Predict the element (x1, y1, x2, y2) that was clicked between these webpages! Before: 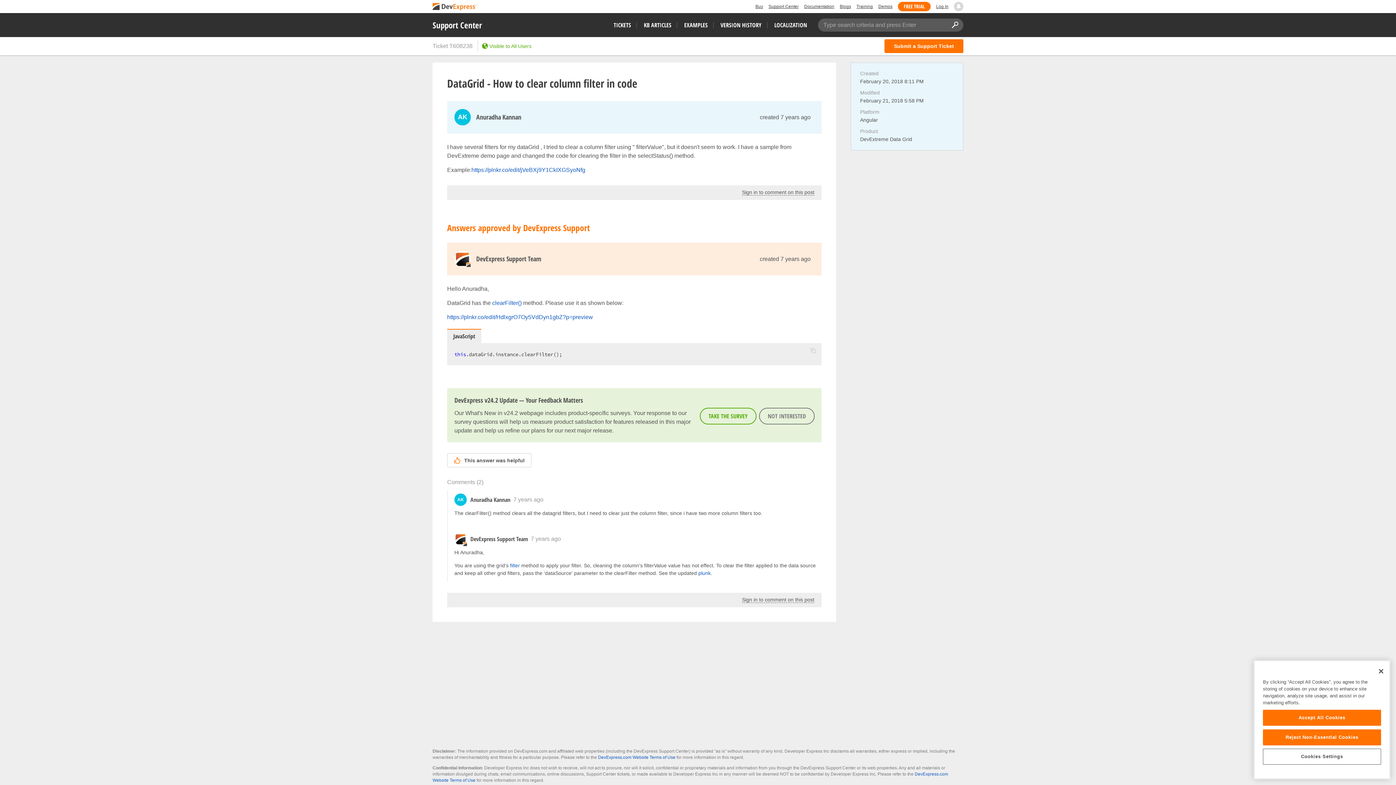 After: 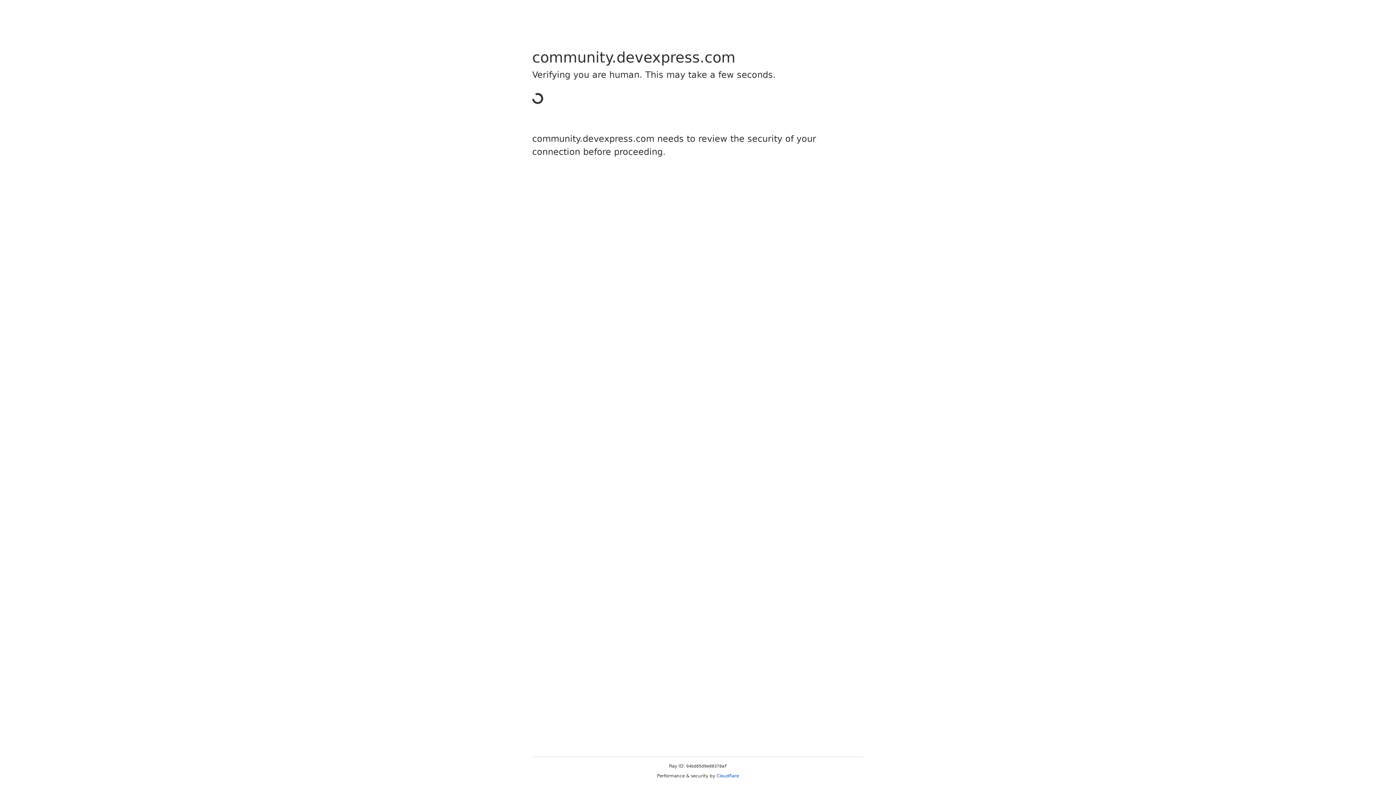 Action: bbox: (840, 1, 851, 11) label: Blogs